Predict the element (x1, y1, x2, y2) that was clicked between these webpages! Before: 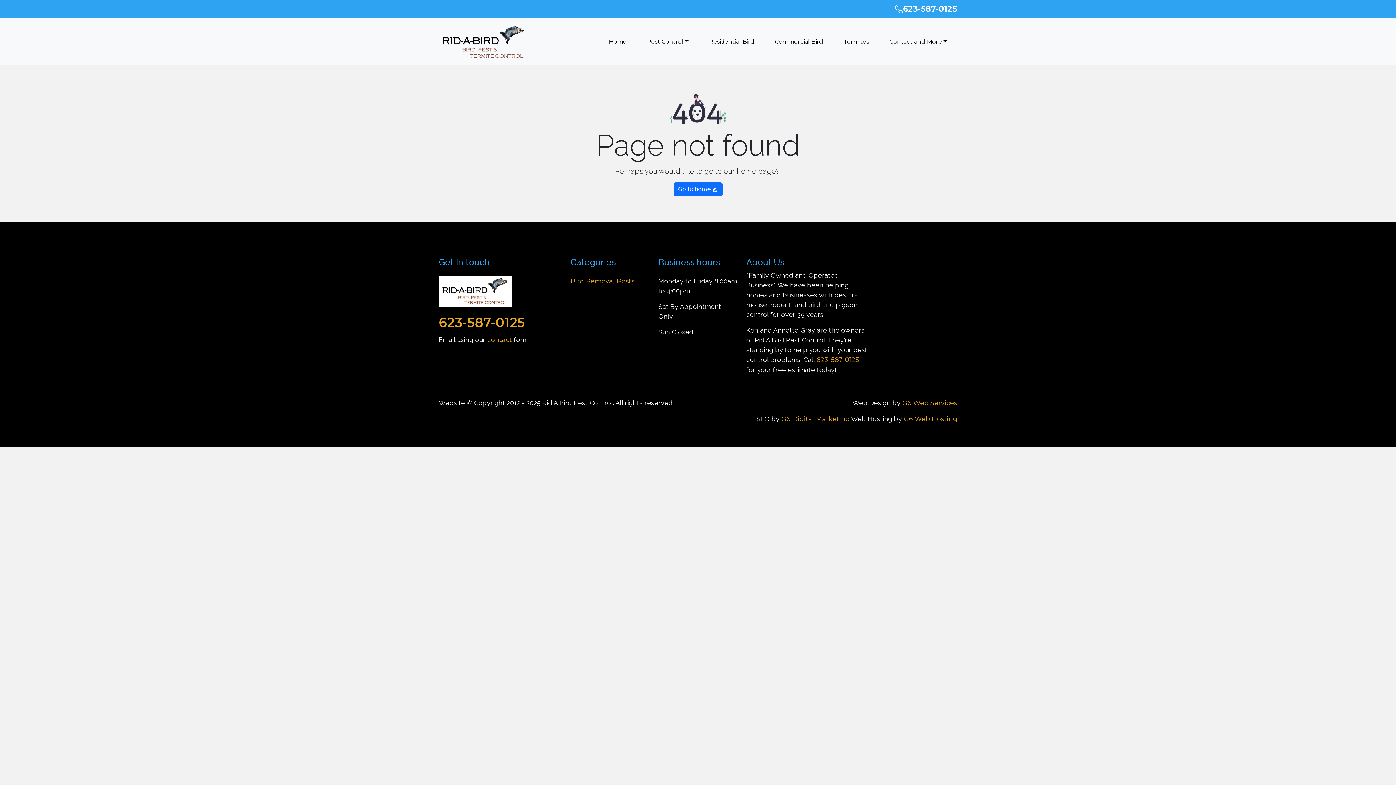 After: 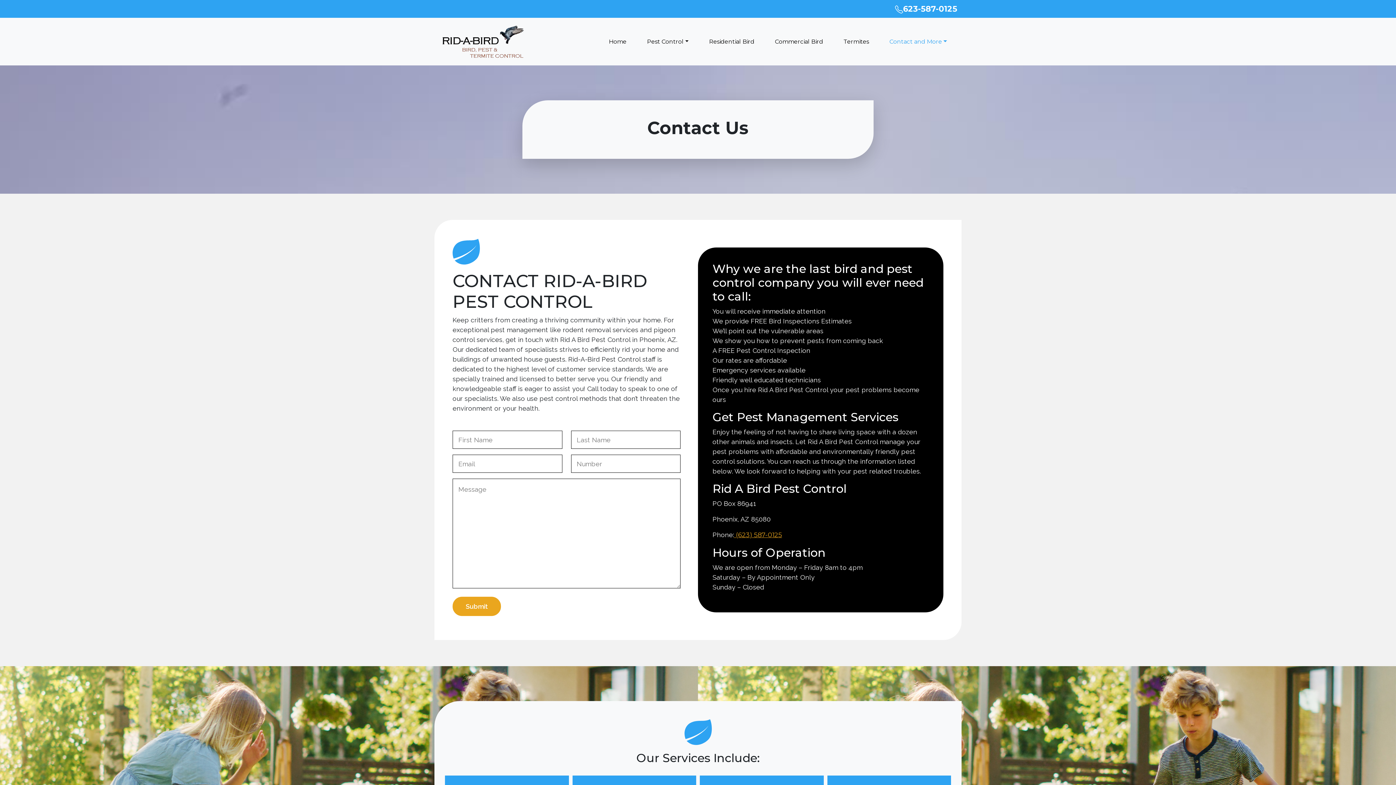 Action: bbox: (487, 335, 512, 344) label: contact